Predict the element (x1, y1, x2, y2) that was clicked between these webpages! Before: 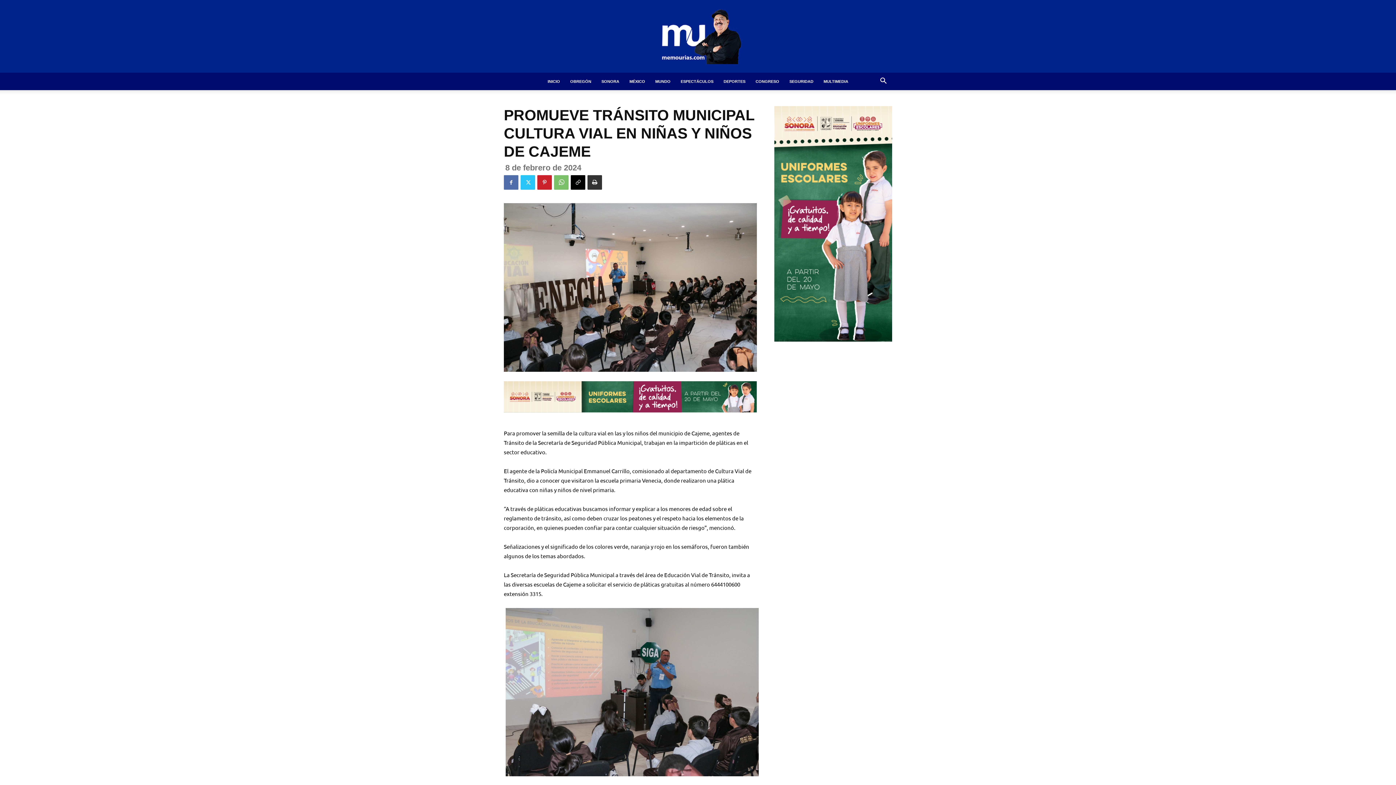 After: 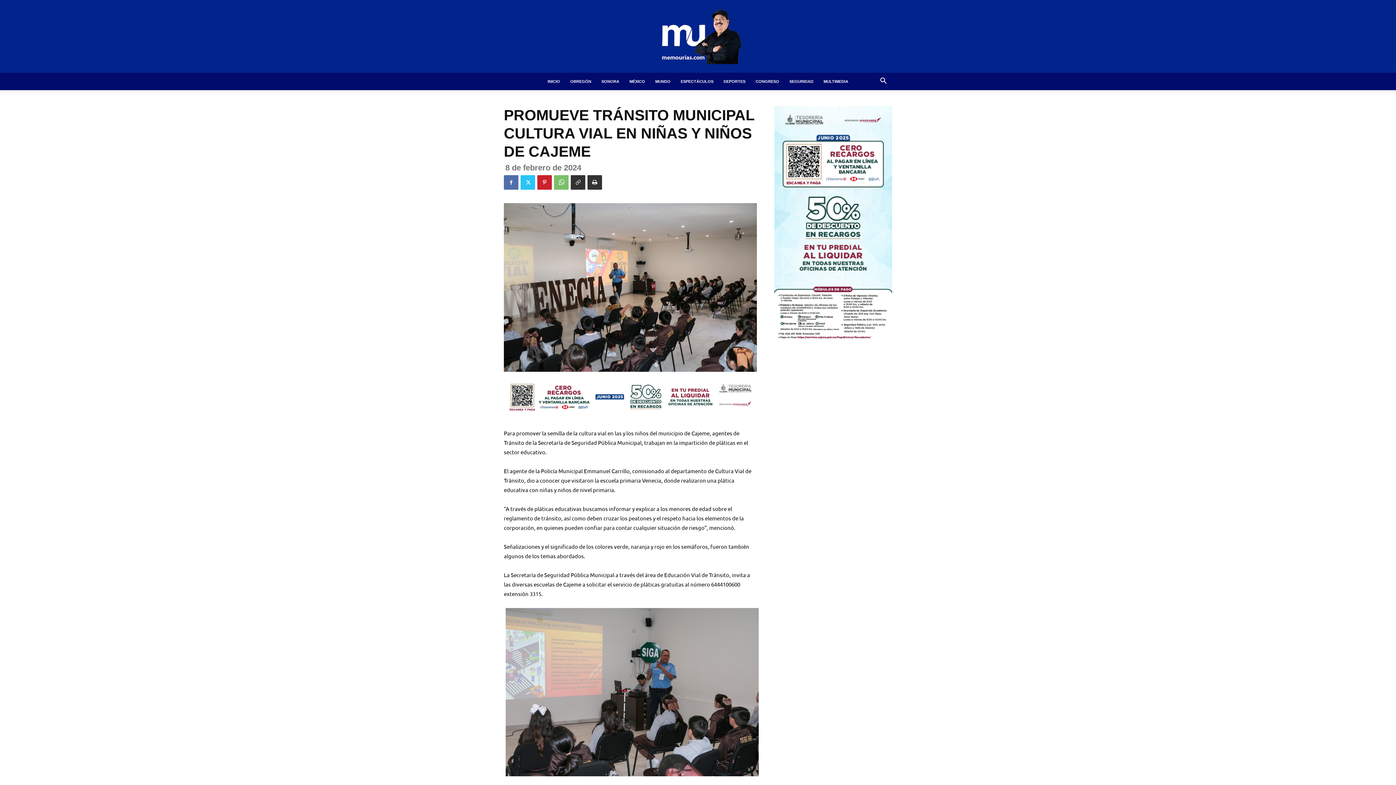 Action: bbox: (570, 175, 585, 189)